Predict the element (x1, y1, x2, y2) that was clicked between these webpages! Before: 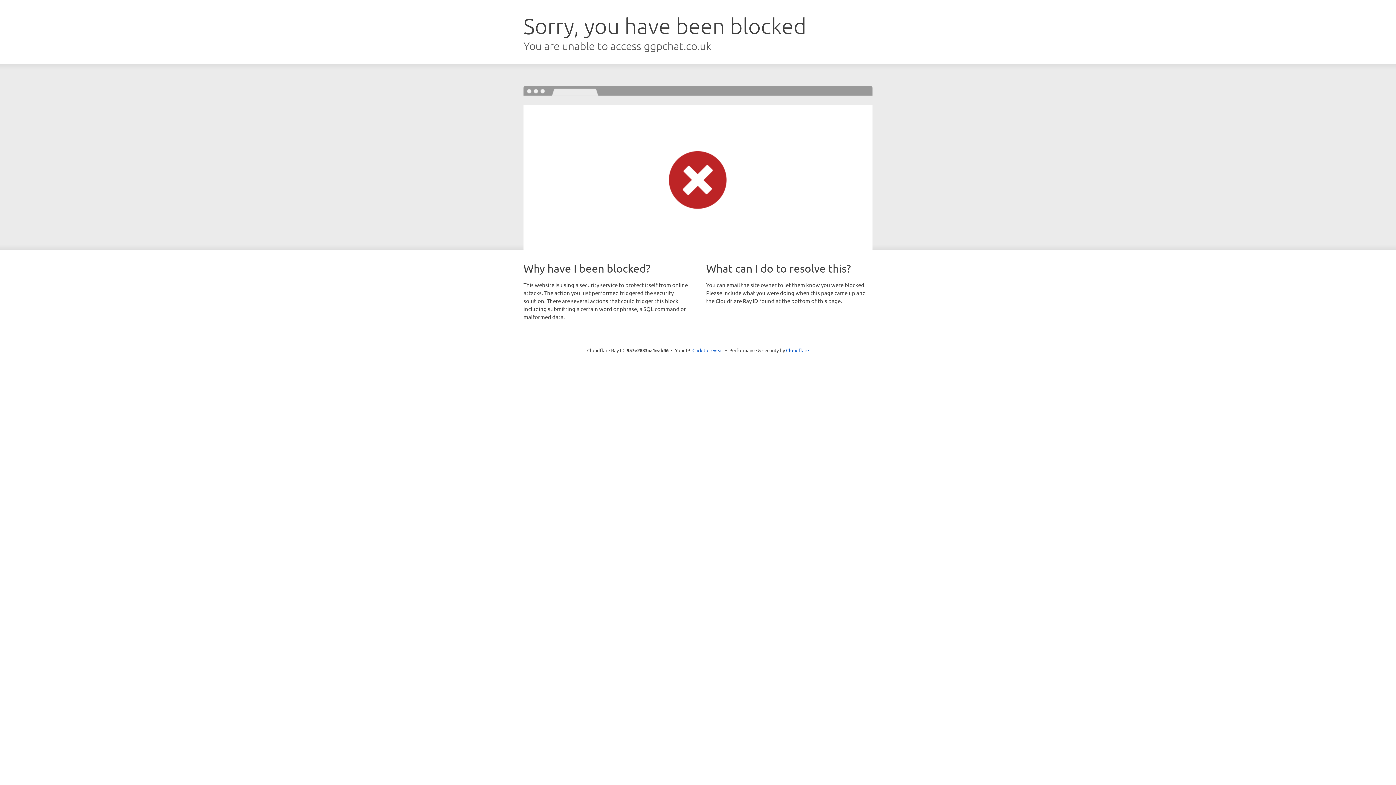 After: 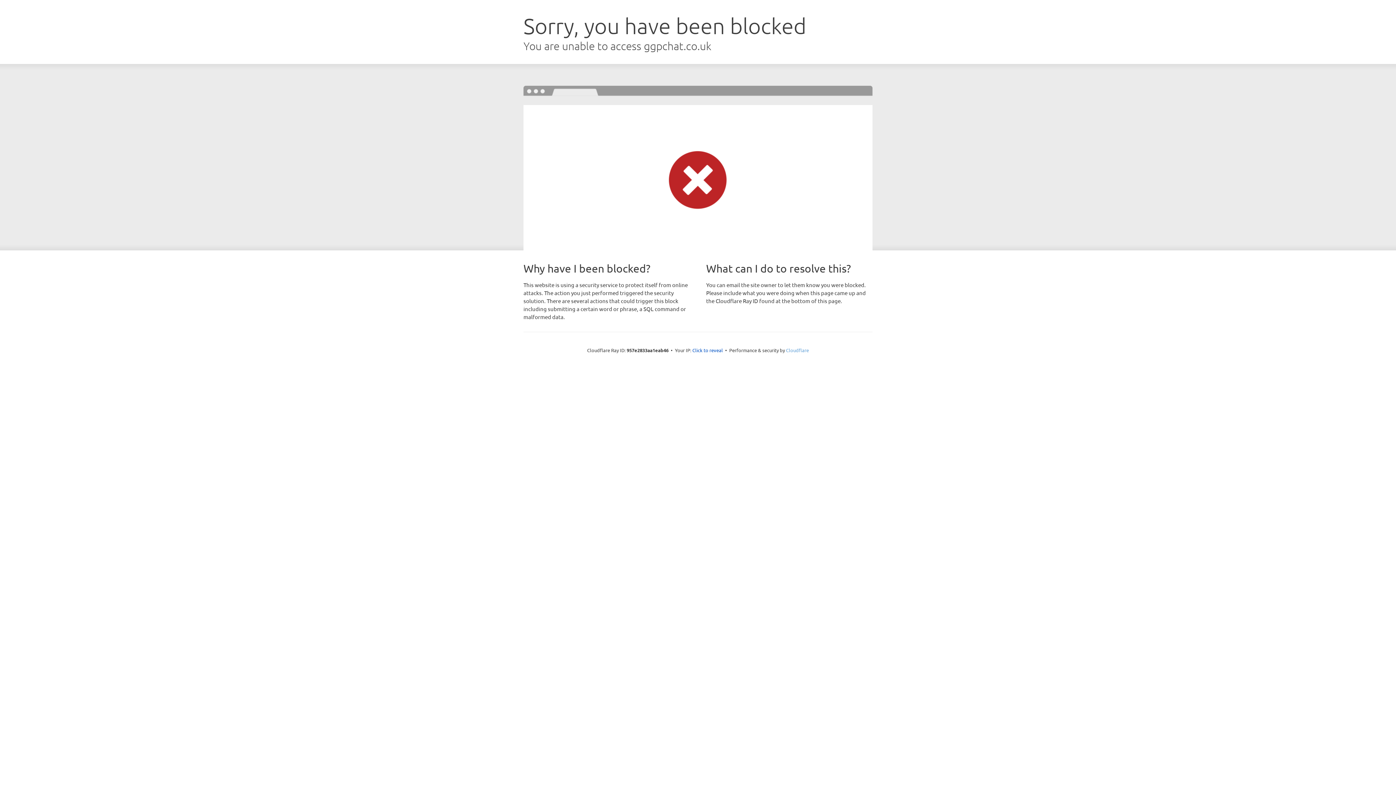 Action: label: Cloudflare bbox: (786, 347, 809, 353)